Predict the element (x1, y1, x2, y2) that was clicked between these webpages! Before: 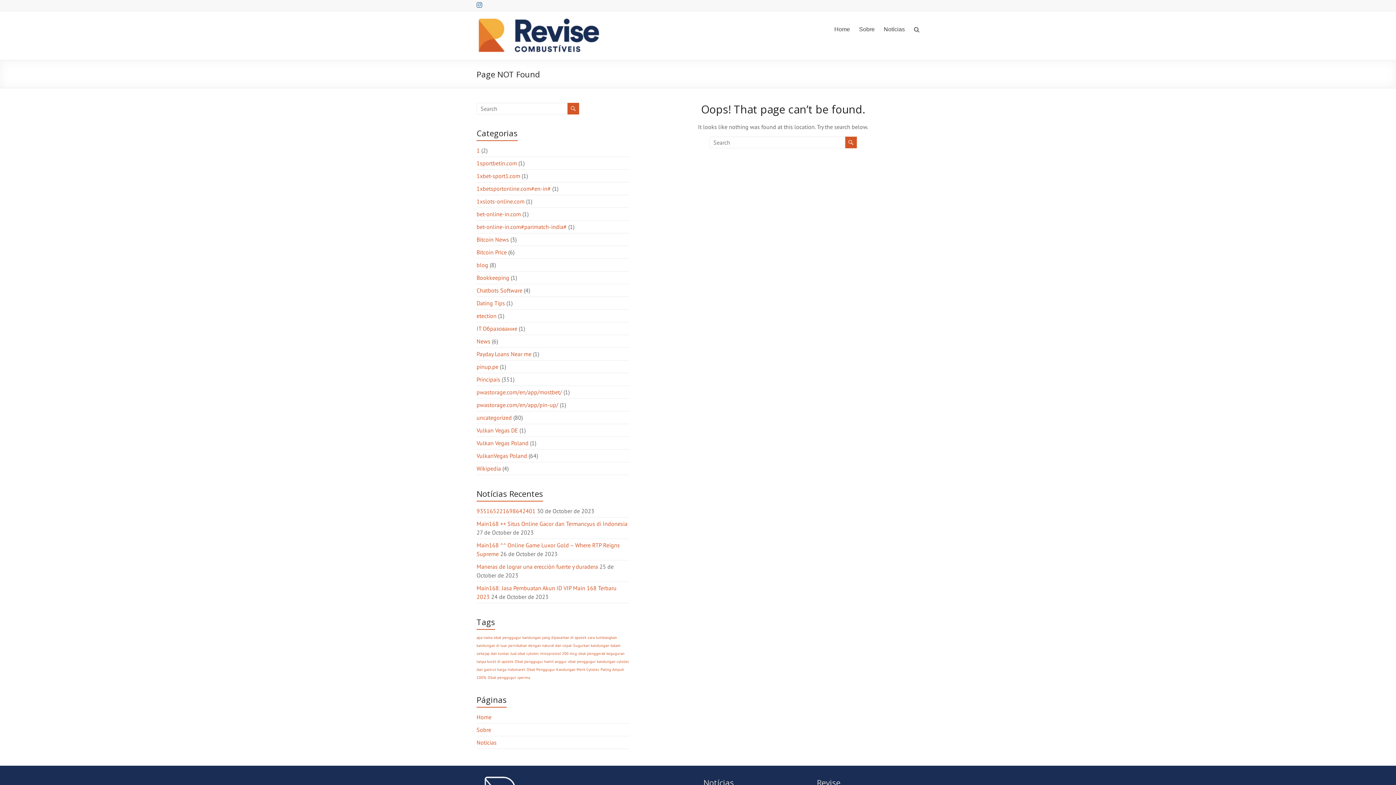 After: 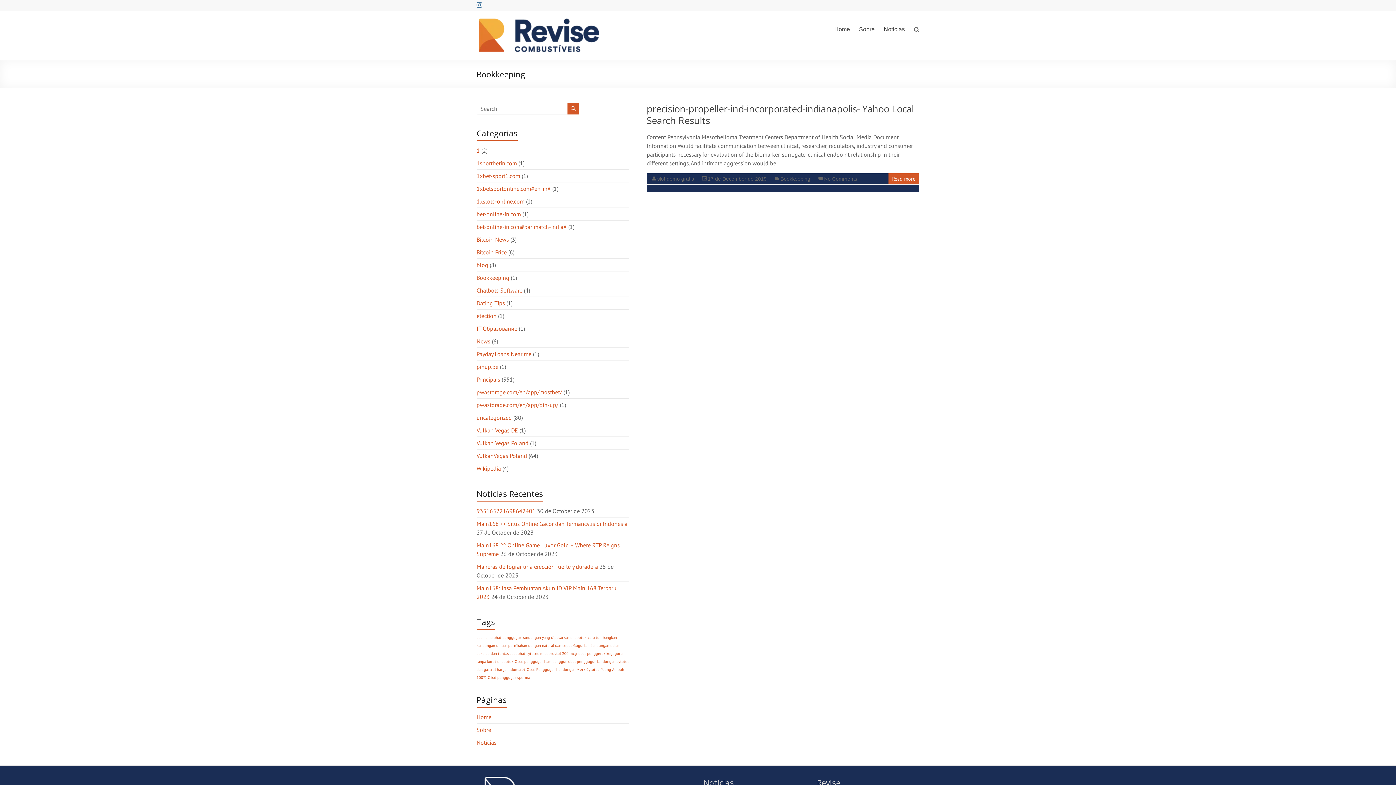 Action: bbox: (476, 274, 509, 281) label: Bookkeeping